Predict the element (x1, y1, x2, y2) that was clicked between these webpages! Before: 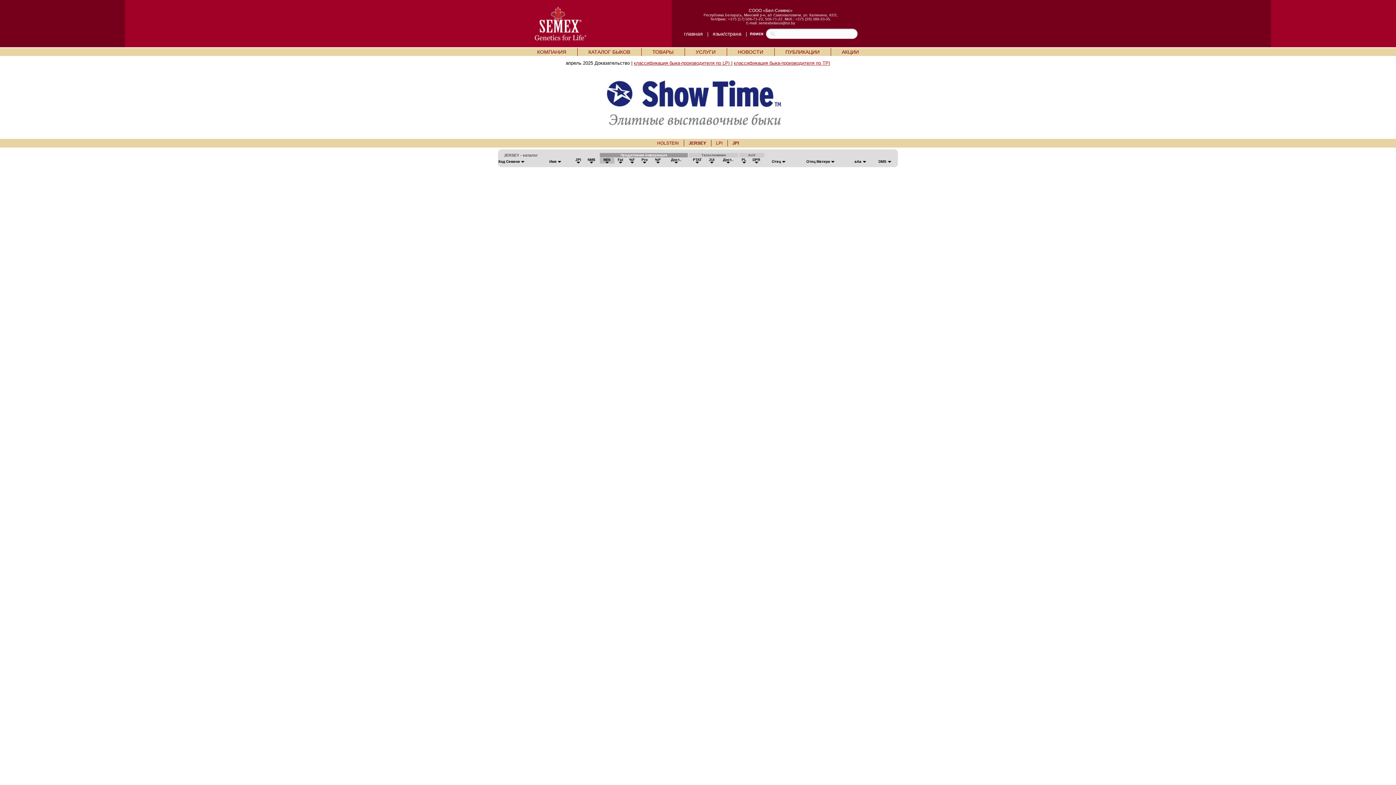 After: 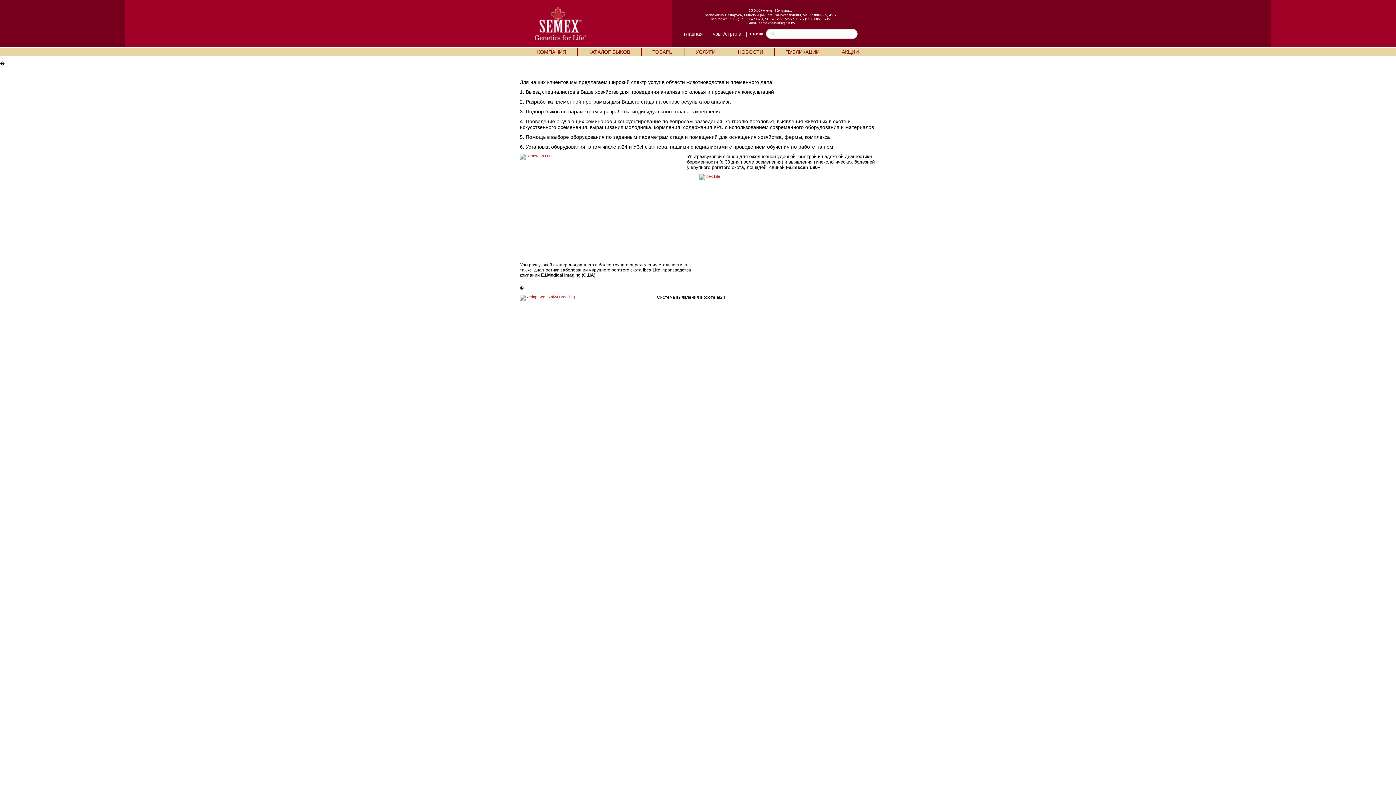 Action: label: УСЛУГИ bbox: (695, 49, 715, 55)